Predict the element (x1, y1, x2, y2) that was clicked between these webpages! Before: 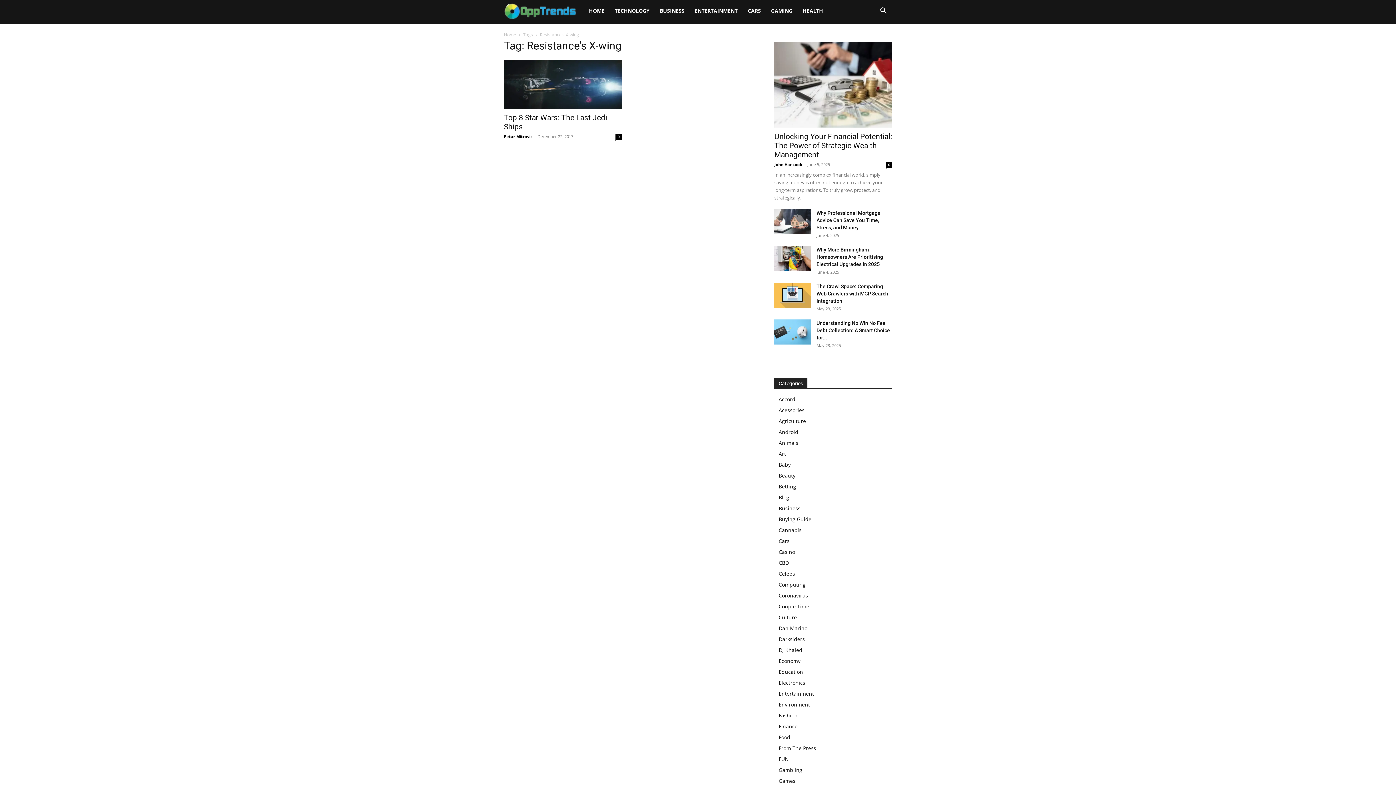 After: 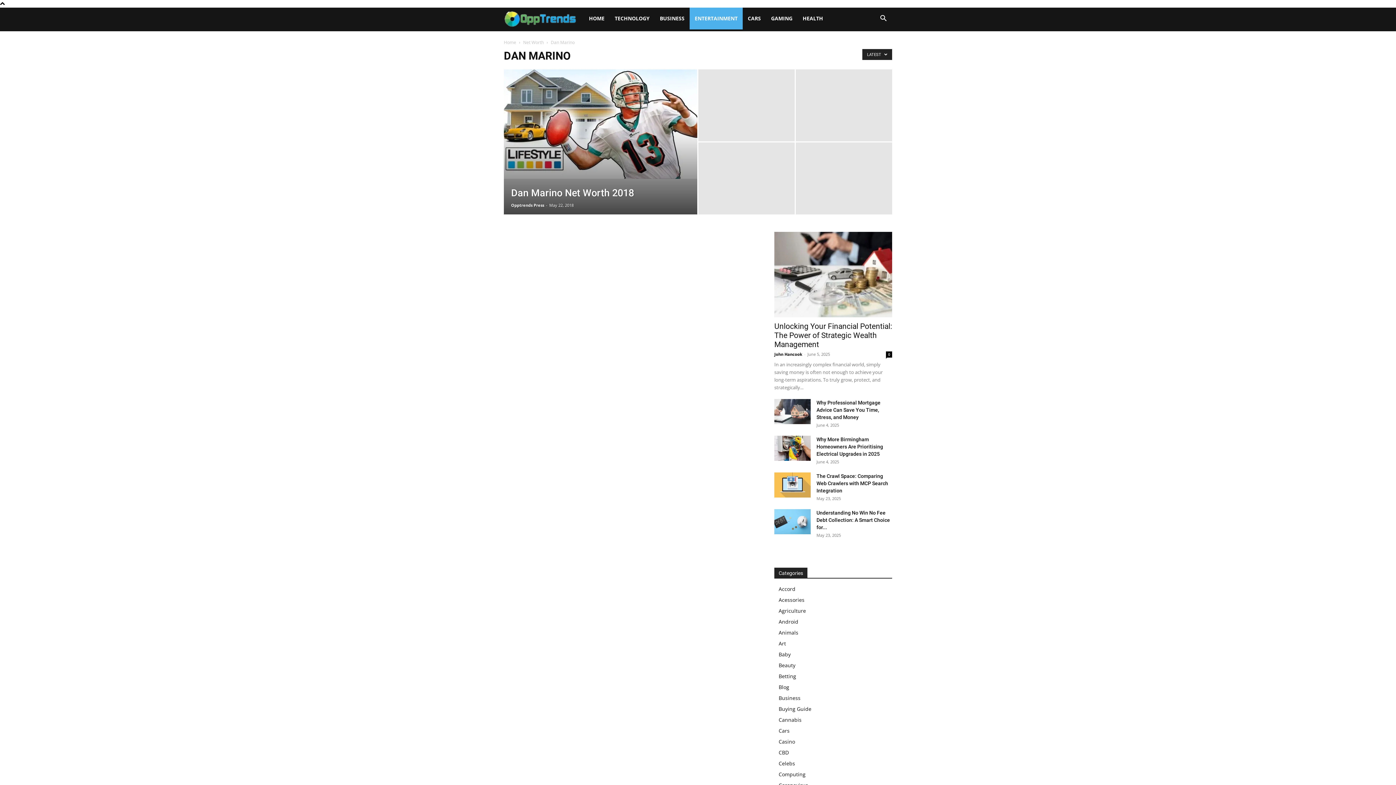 Action: label: Dan Marino bbox: (778, 625, 807, 632)